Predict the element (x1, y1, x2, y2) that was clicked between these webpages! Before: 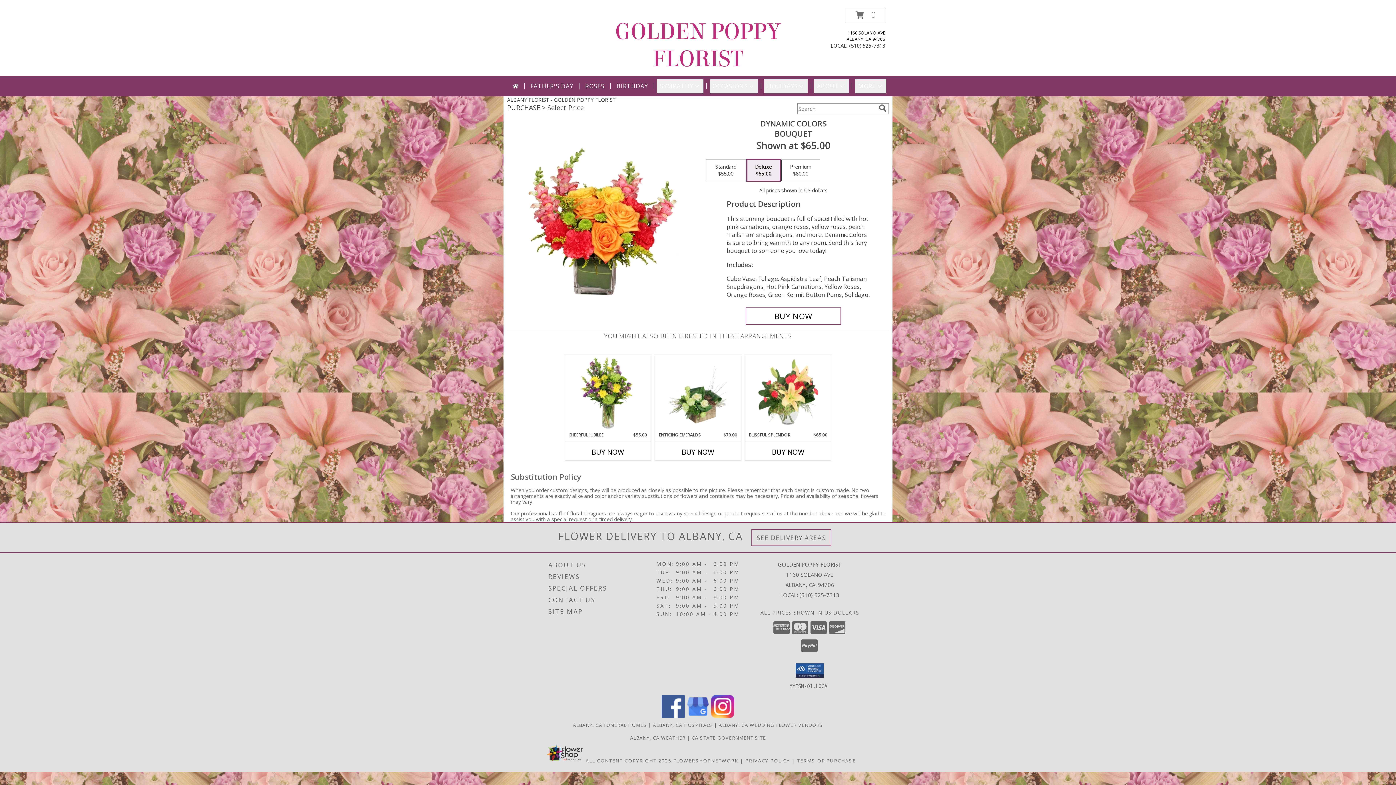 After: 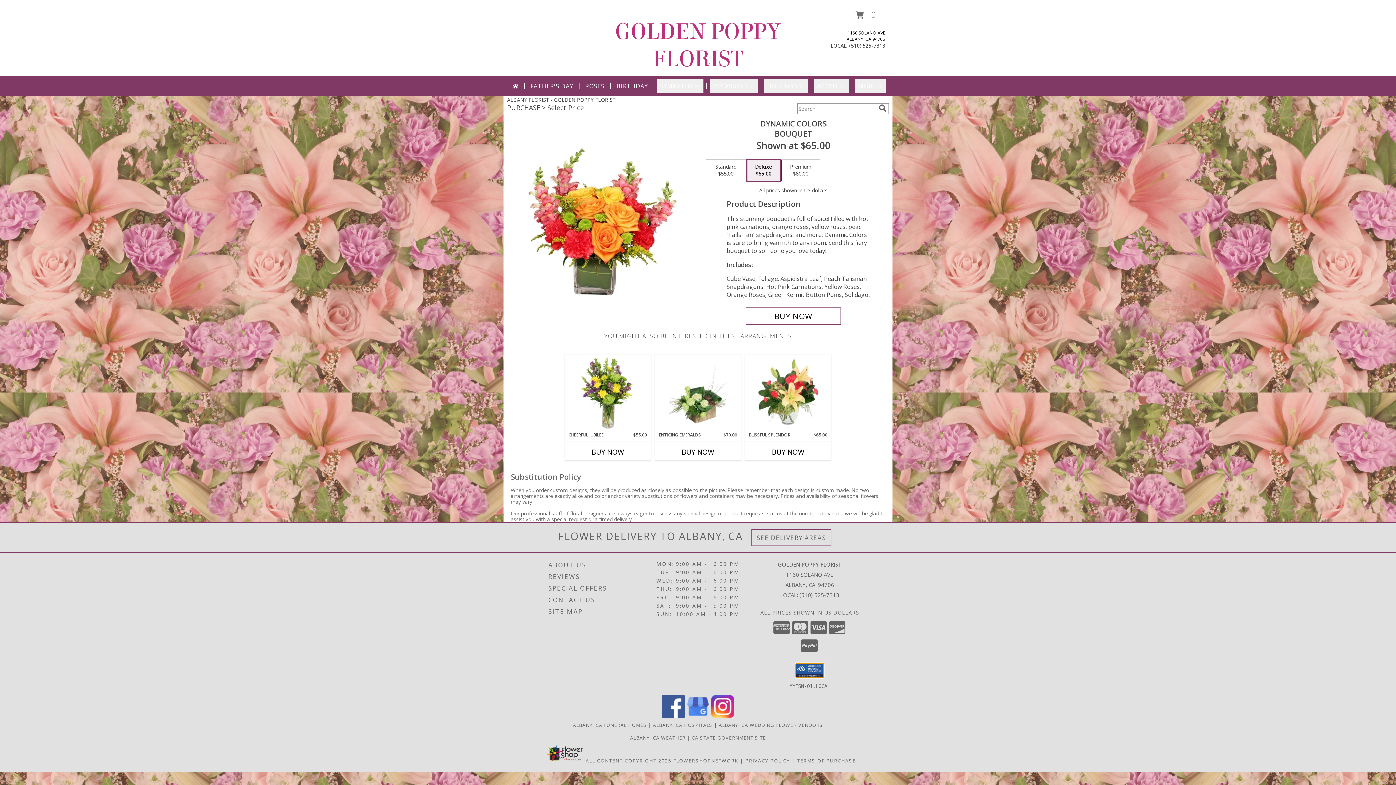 Action: bbox: (796, 663, 824, 678)